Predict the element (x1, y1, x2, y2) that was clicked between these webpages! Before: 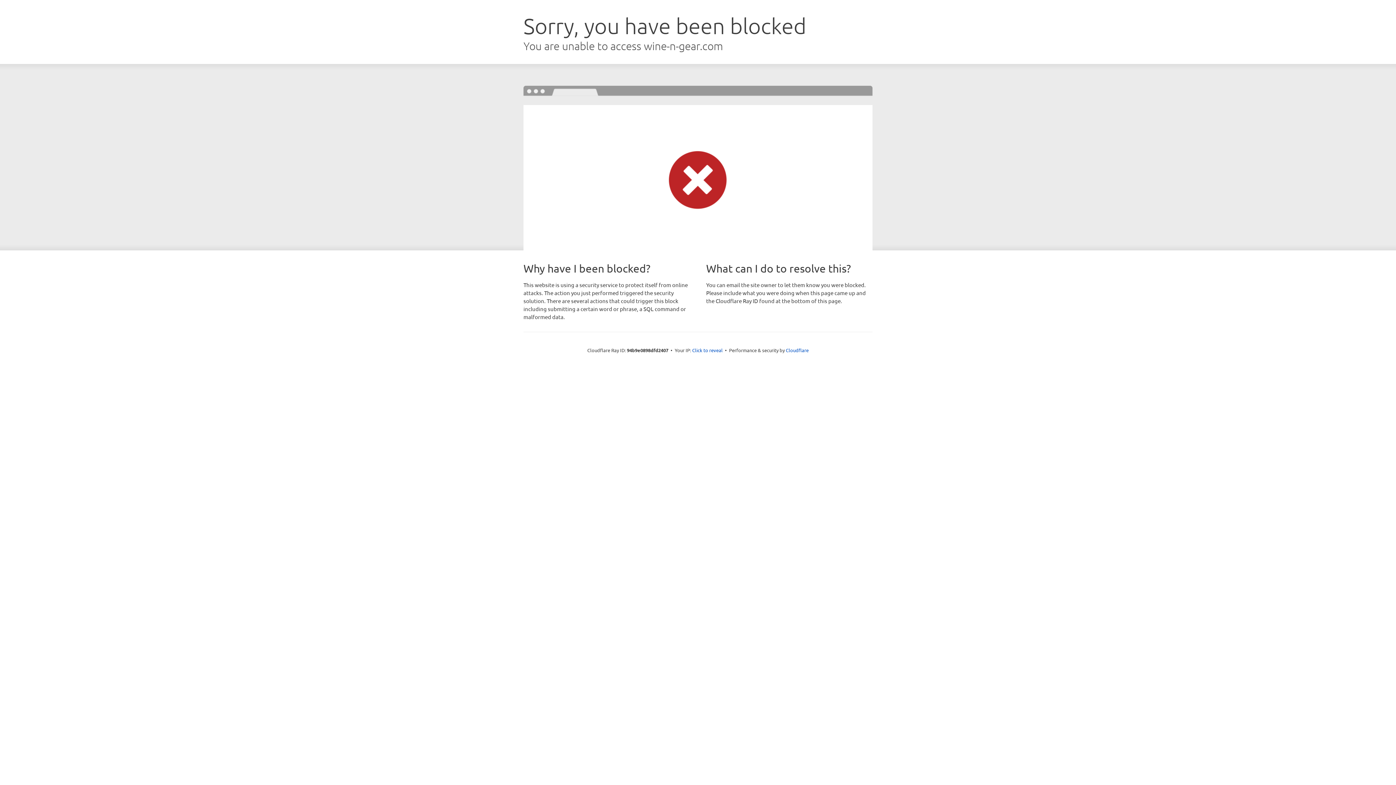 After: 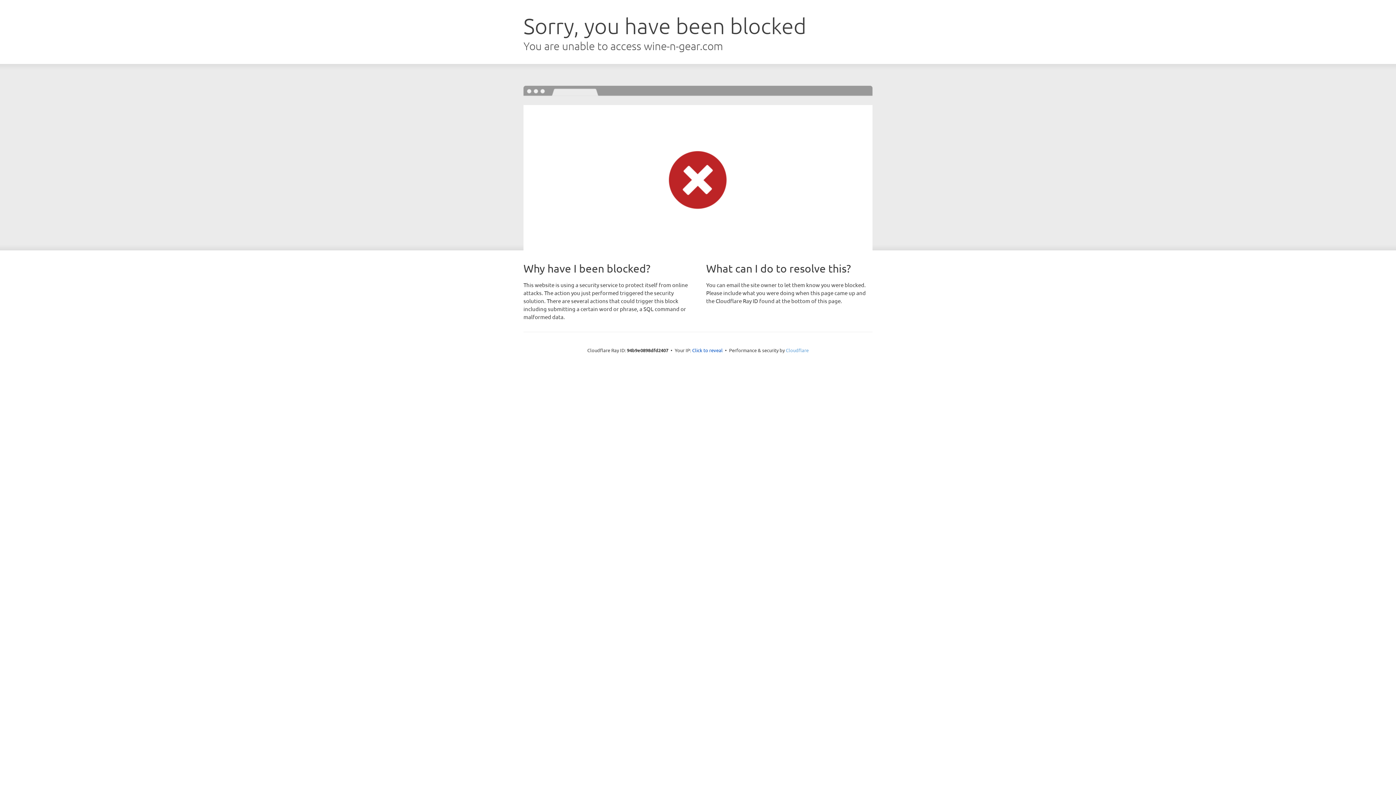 Action: bbox: (786, 347, 808, 353) label: Cloudflare